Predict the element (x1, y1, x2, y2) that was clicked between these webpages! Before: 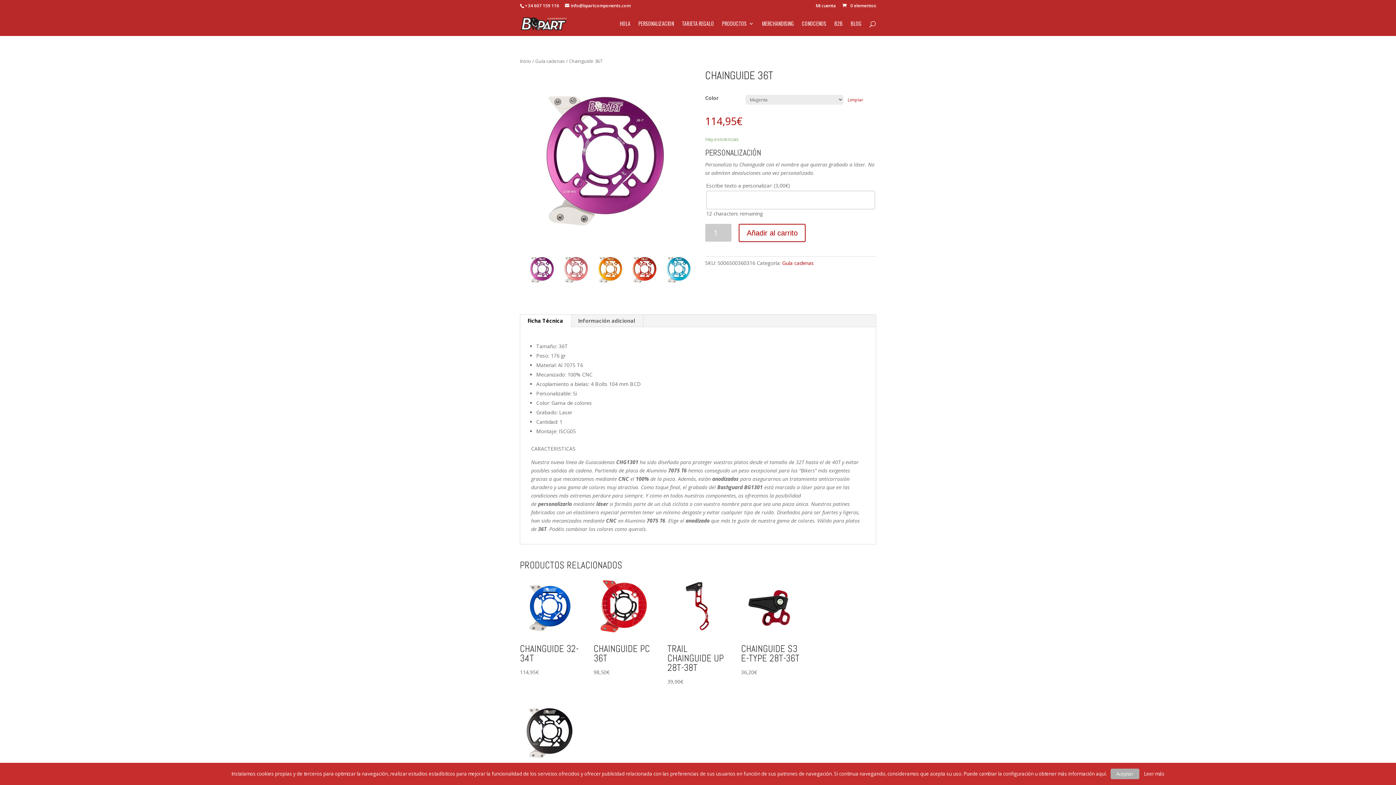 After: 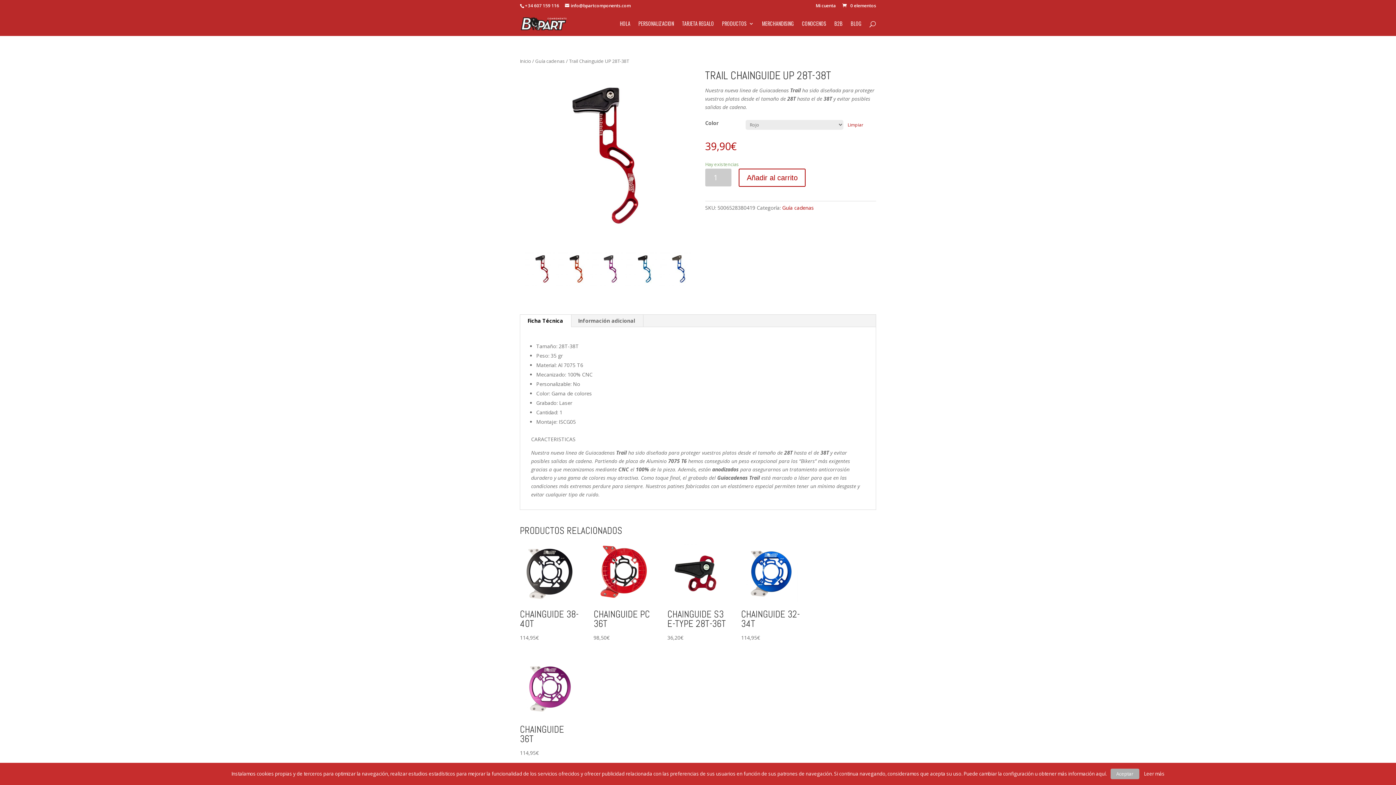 Action: bbox: (667, 576, 727, 686) label: TRAIL CHAINGUIDE UP 28T-38T
39,90€